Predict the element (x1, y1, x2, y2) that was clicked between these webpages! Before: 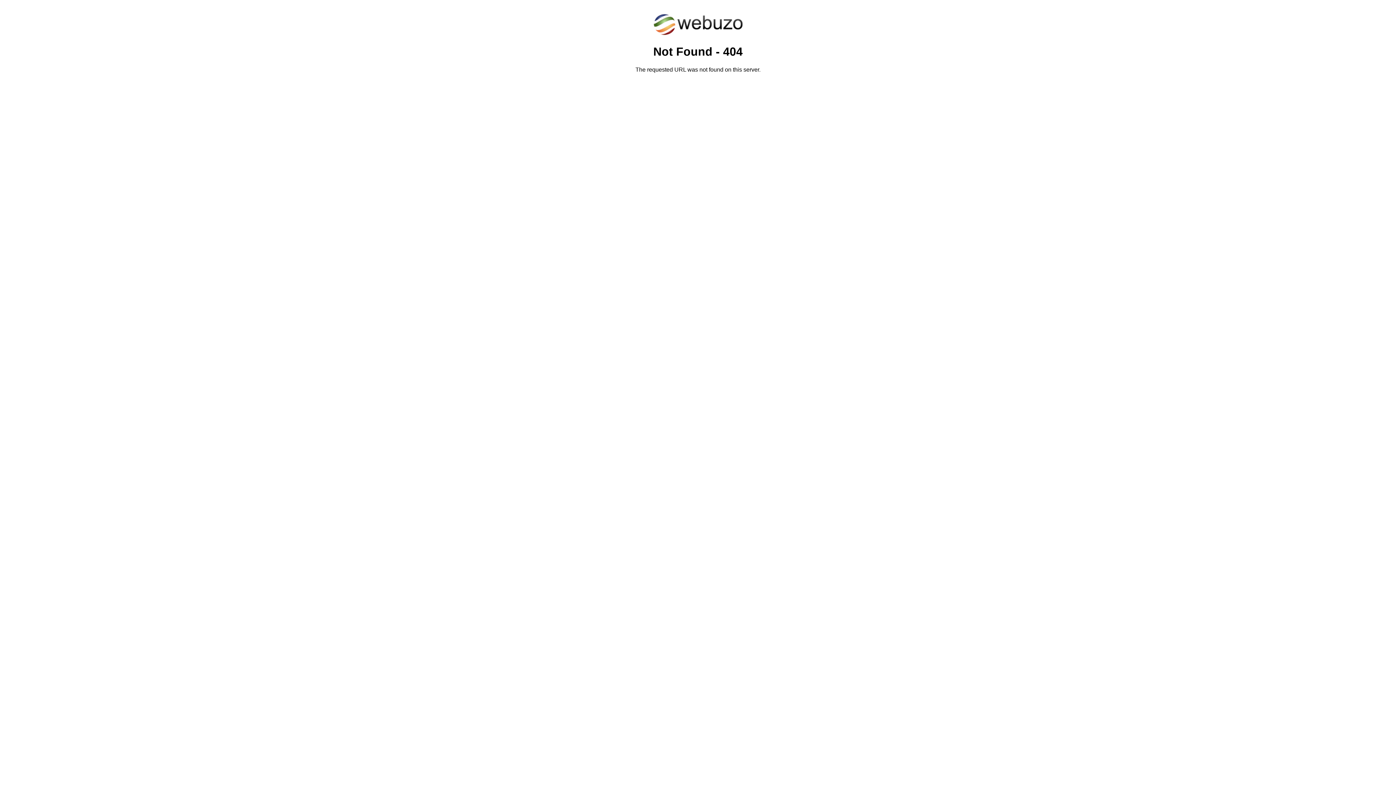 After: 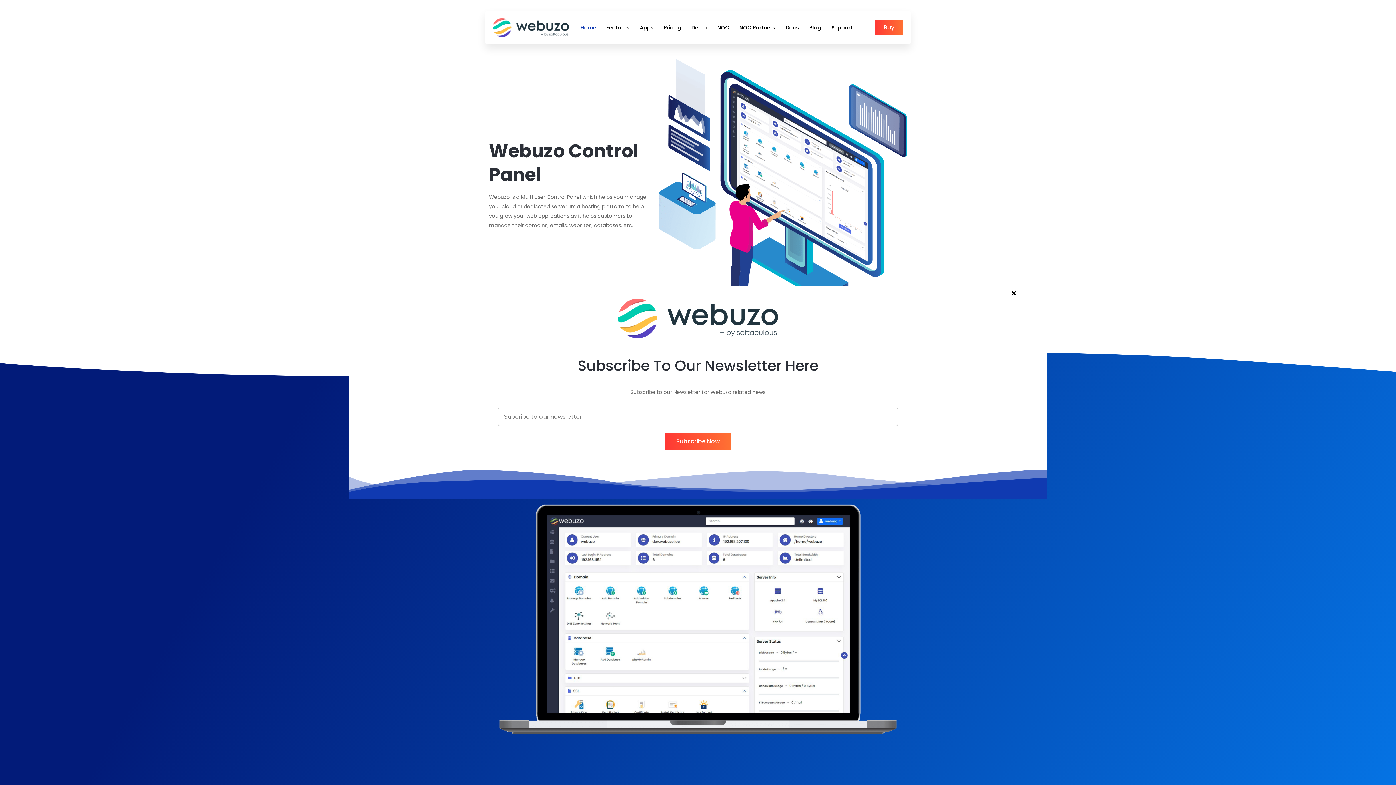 Action: bbox: (652, 30, 743, 37)